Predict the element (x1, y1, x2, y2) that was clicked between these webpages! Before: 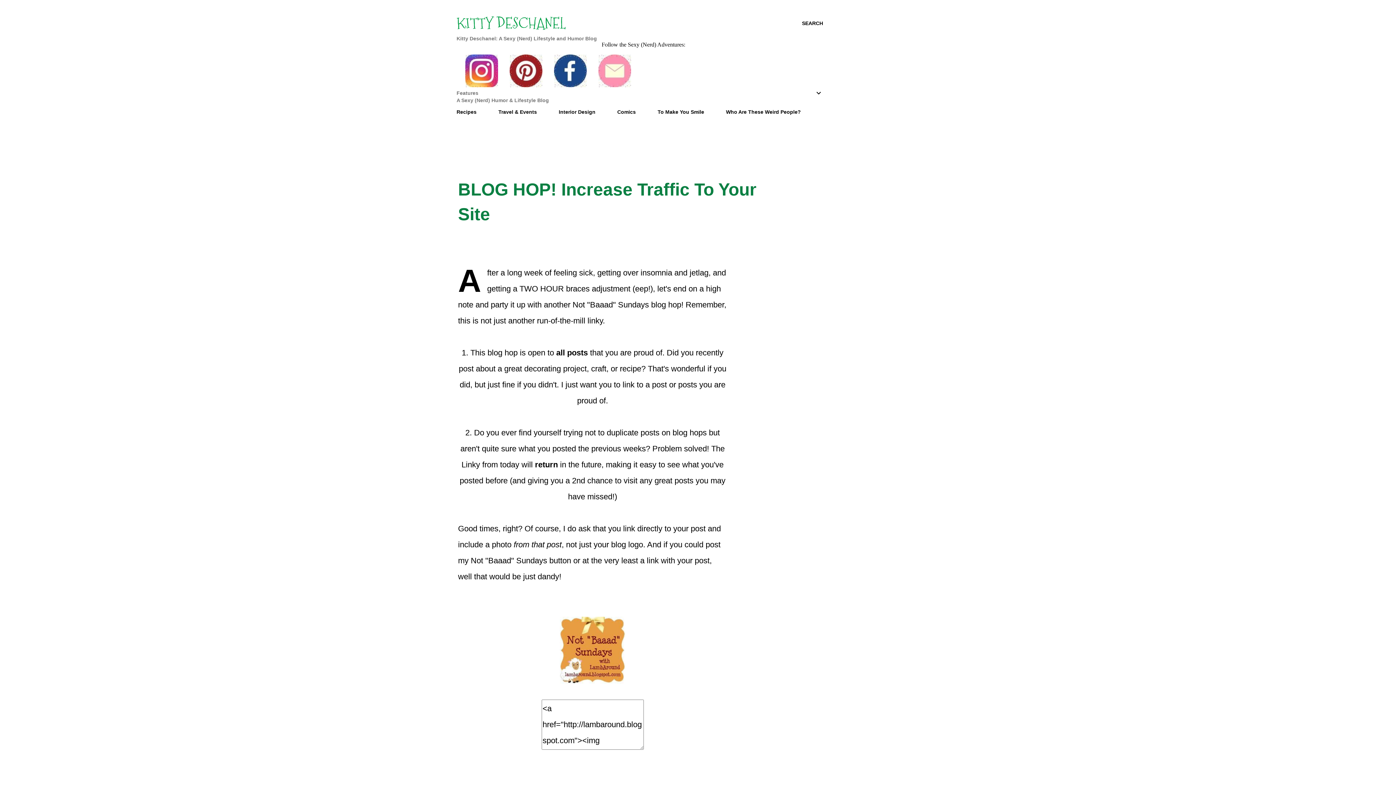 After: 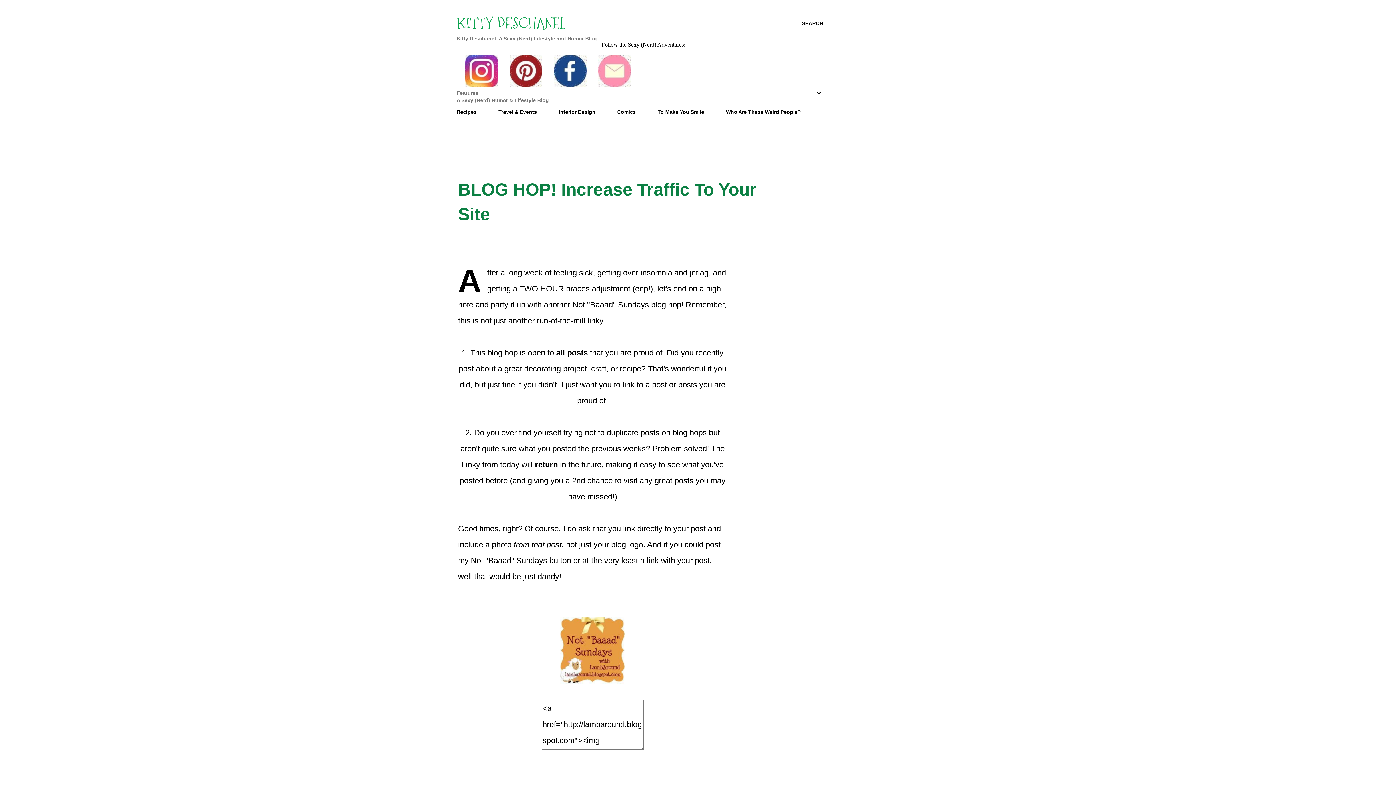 Action: bbox: (509, 82, 542, 88)